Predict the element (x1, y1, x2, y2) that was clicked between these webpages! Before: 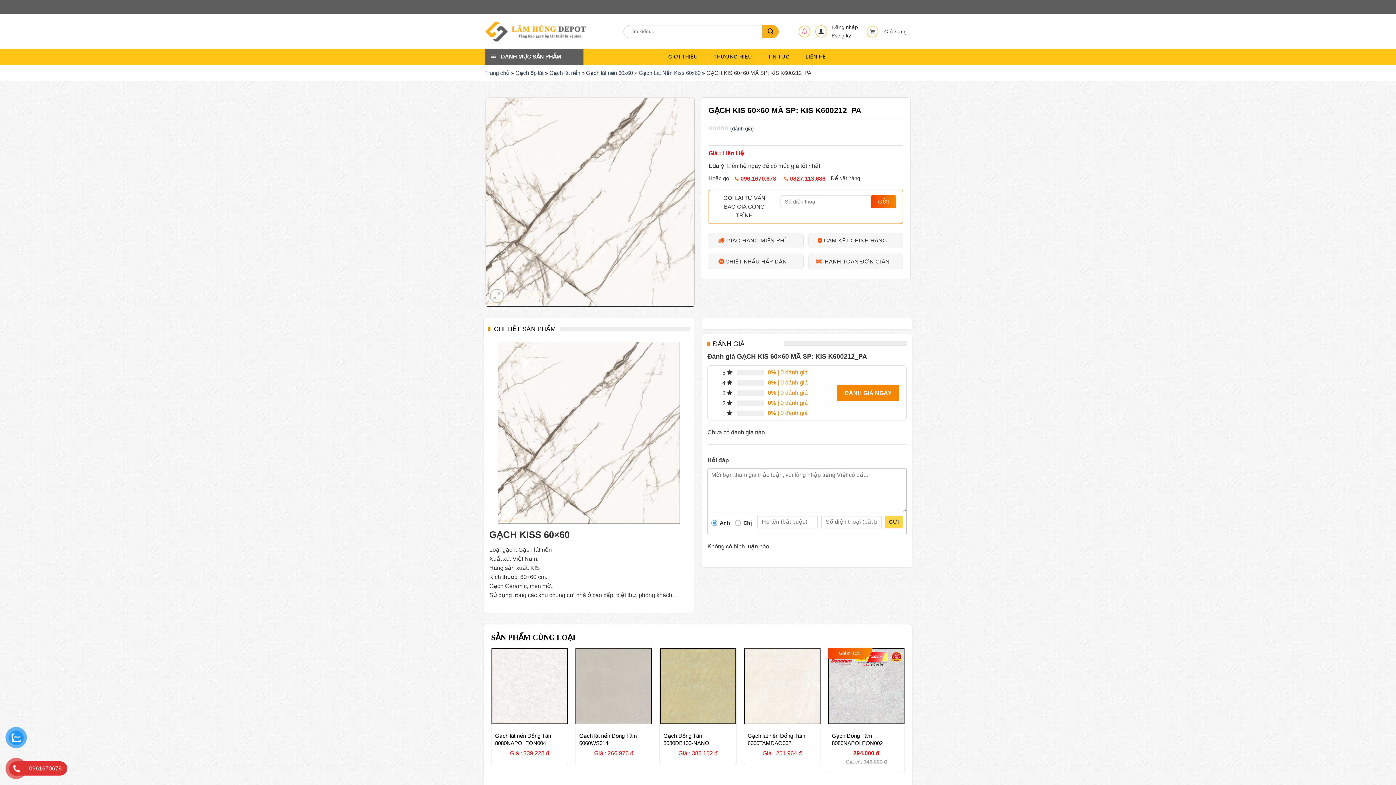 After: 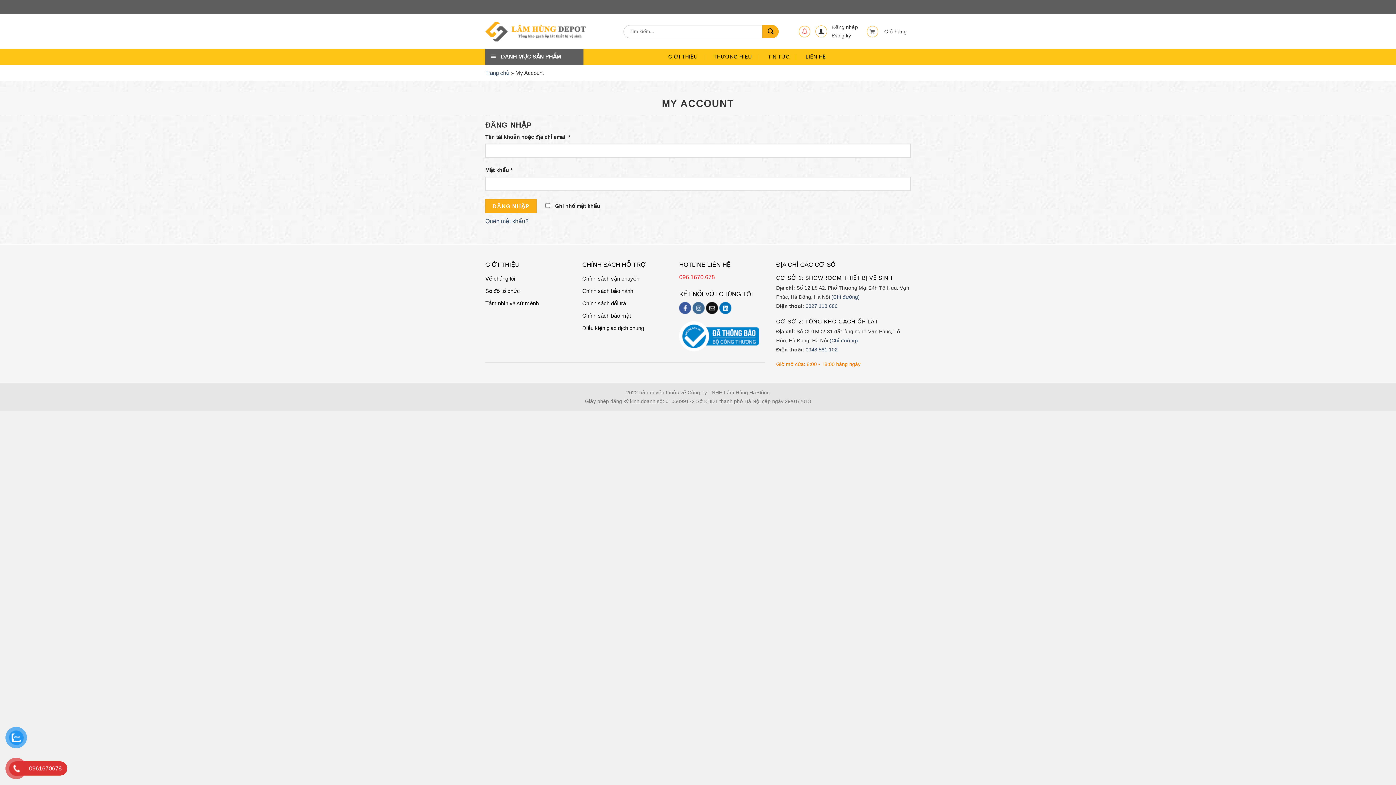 Action: bbox: (815, 21, 827, 41)